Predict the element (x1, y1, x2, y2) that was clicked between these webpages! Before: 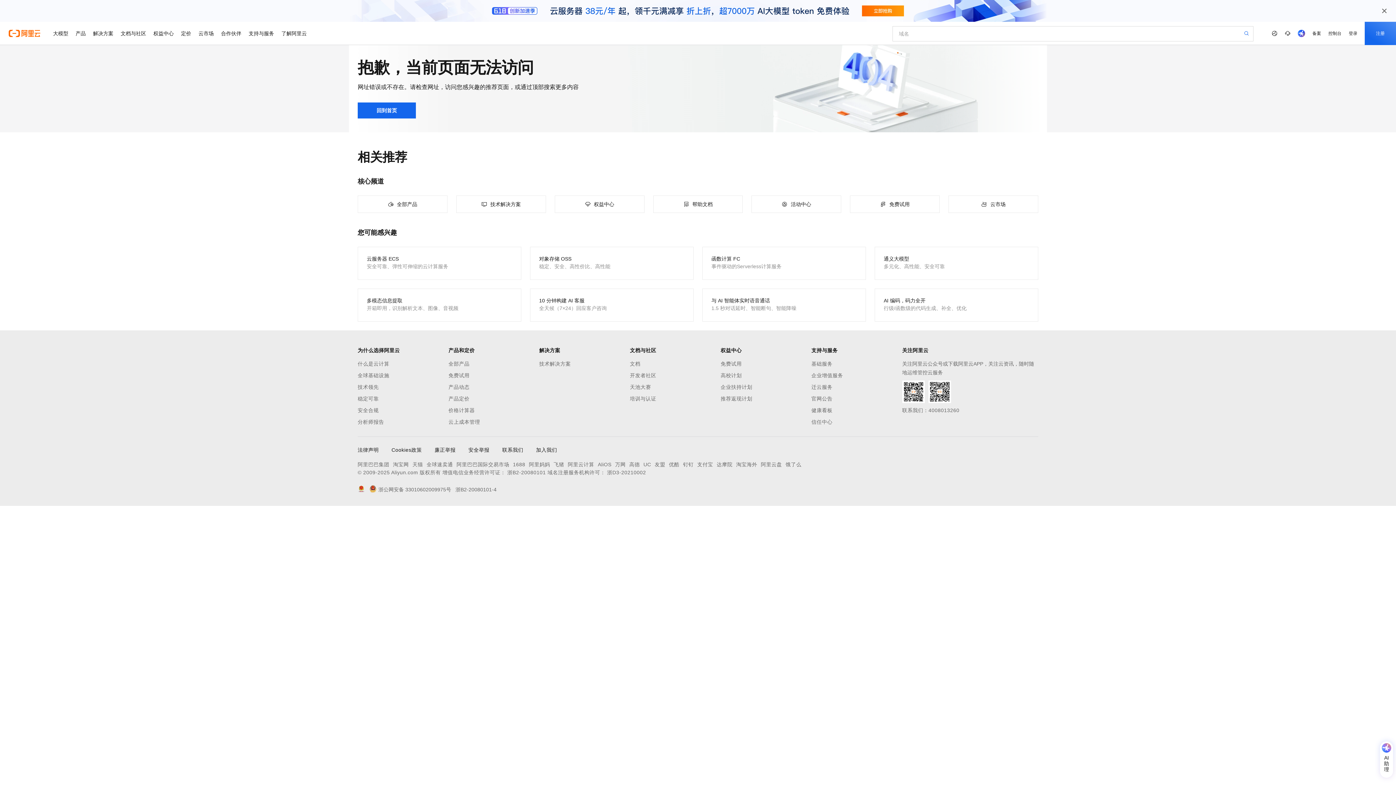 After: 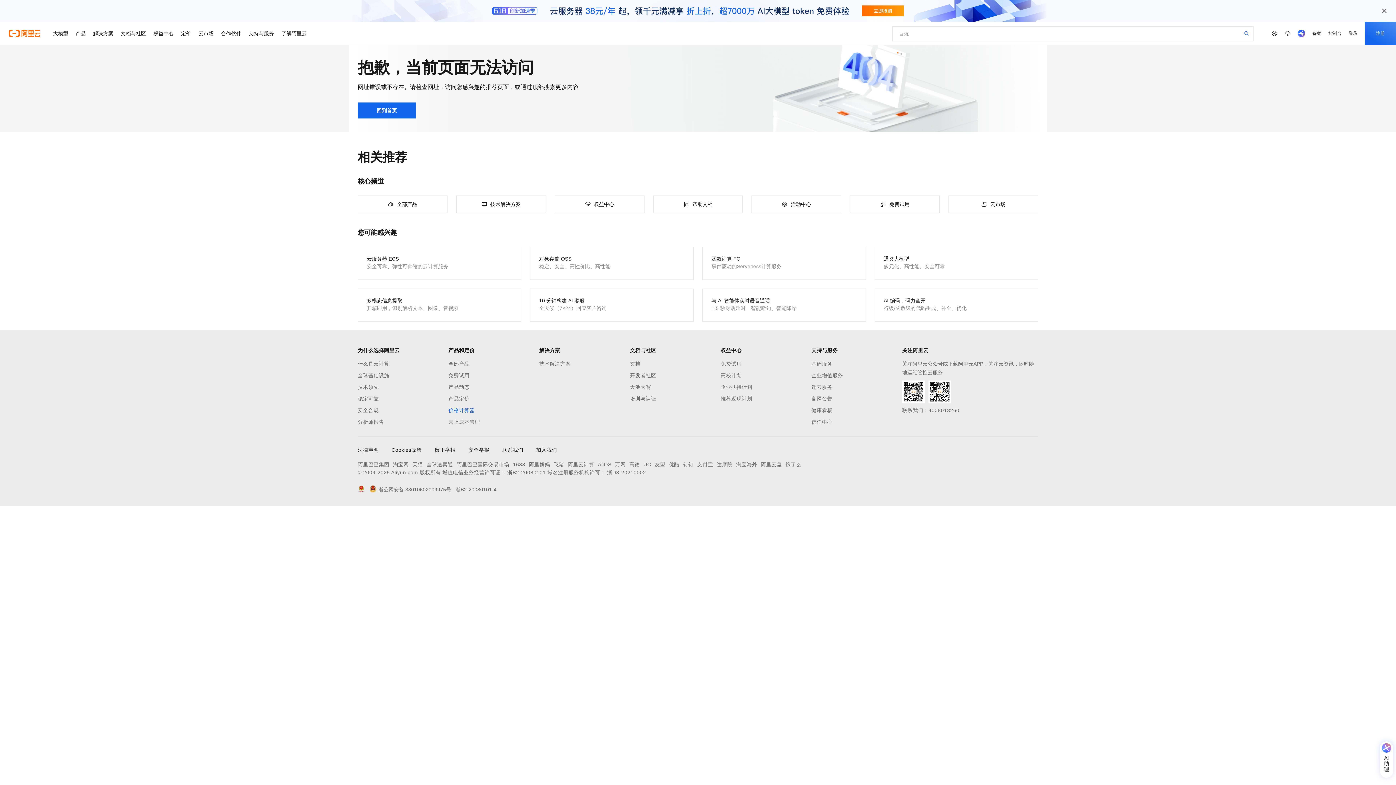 Action: label: 价格计算器 bbox: (448, 406, 539, 414)